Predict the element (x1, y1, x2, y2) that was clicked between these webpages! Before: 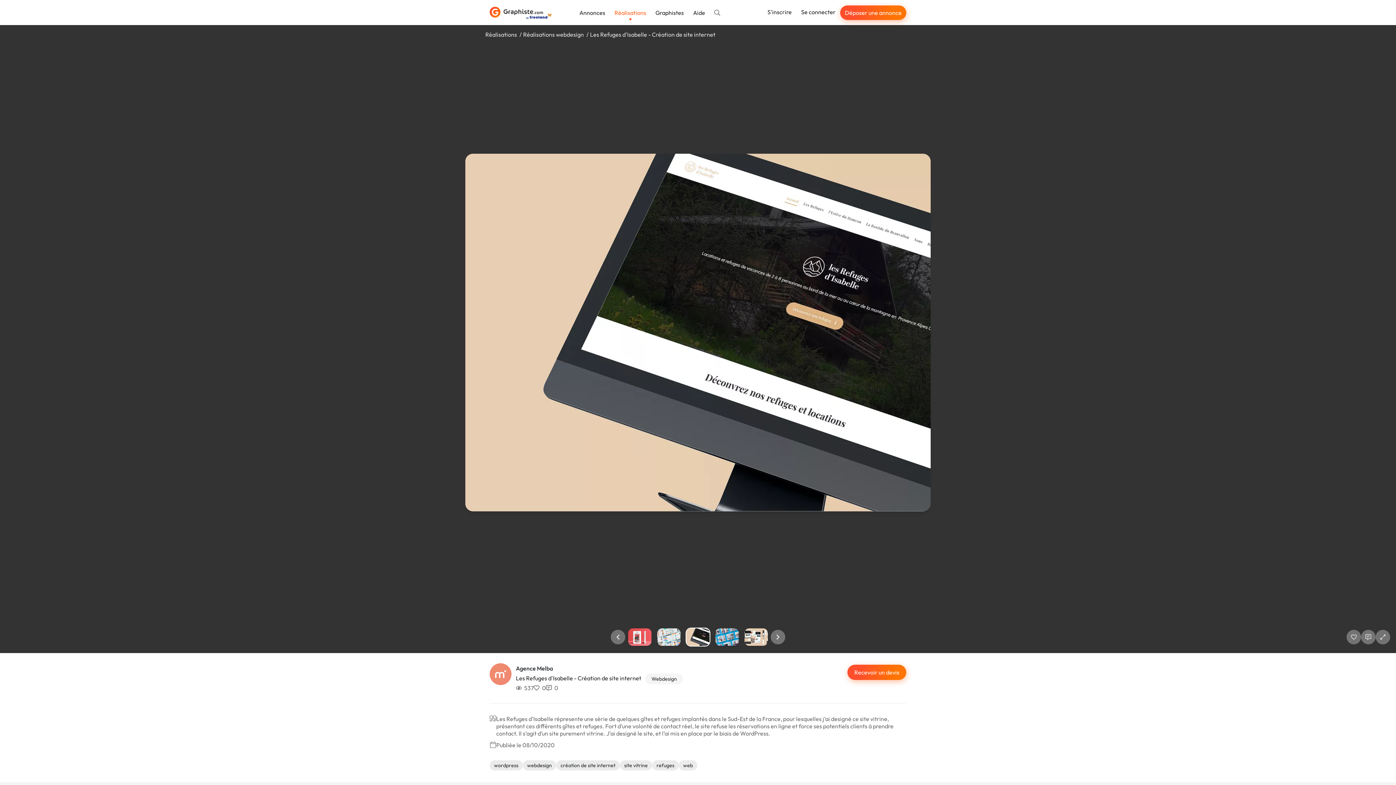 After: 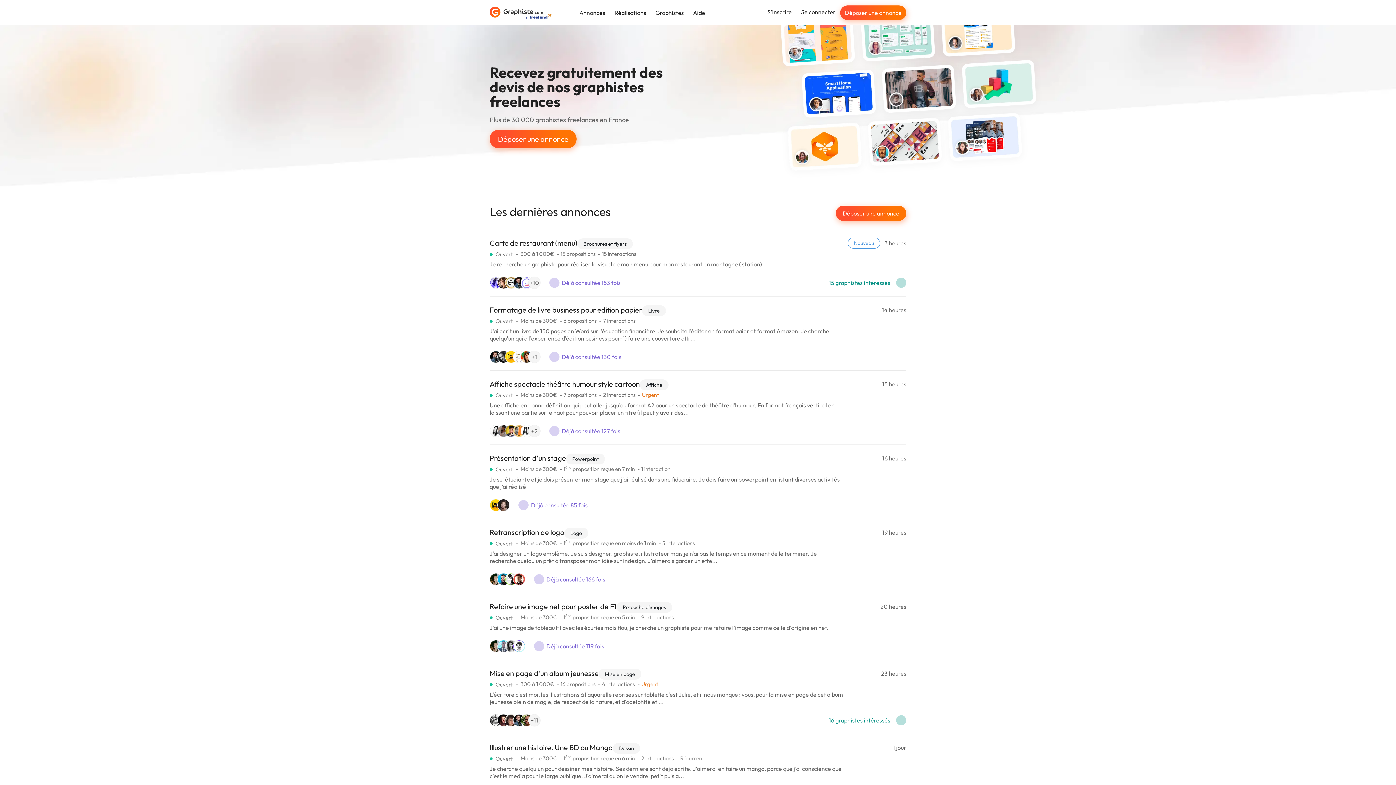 Action: bbox: (489, 0, 551, 24)